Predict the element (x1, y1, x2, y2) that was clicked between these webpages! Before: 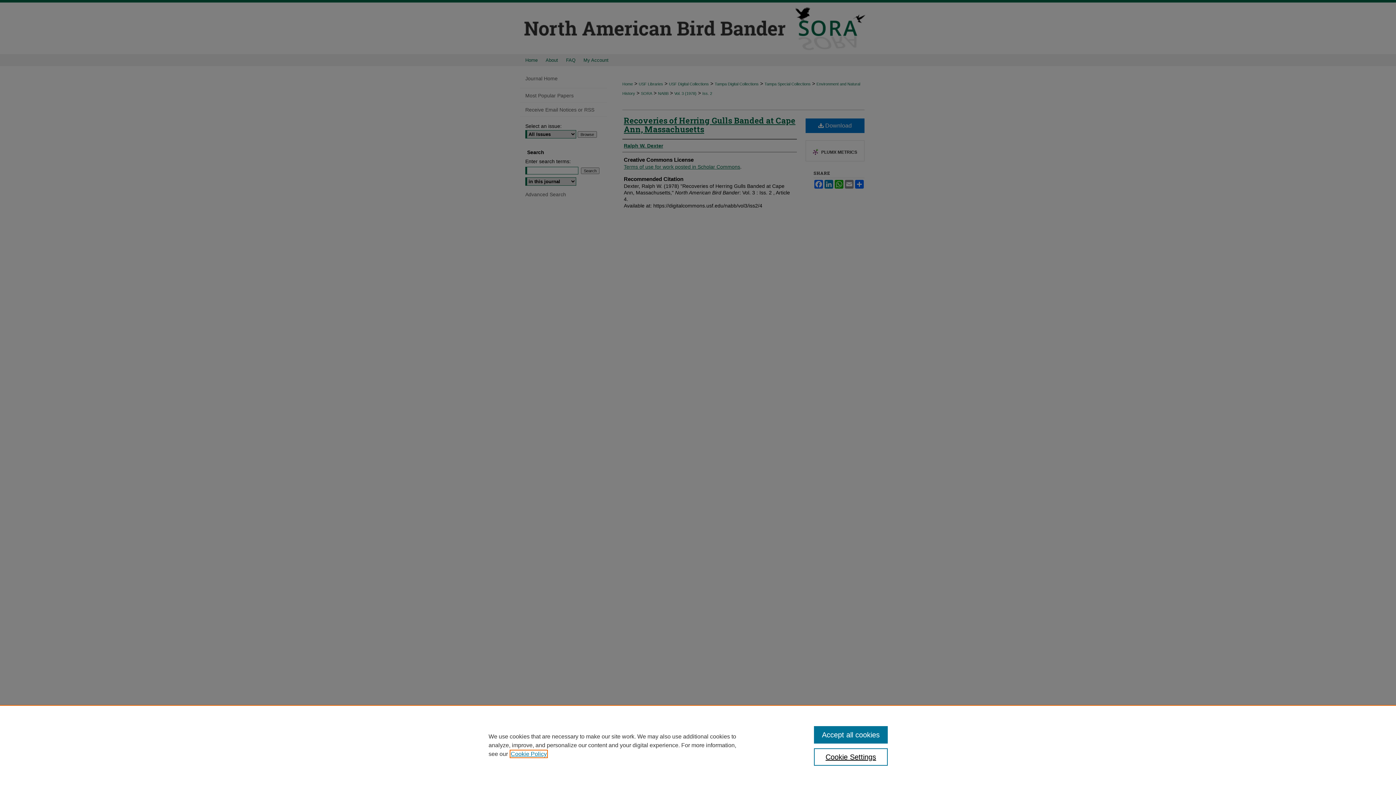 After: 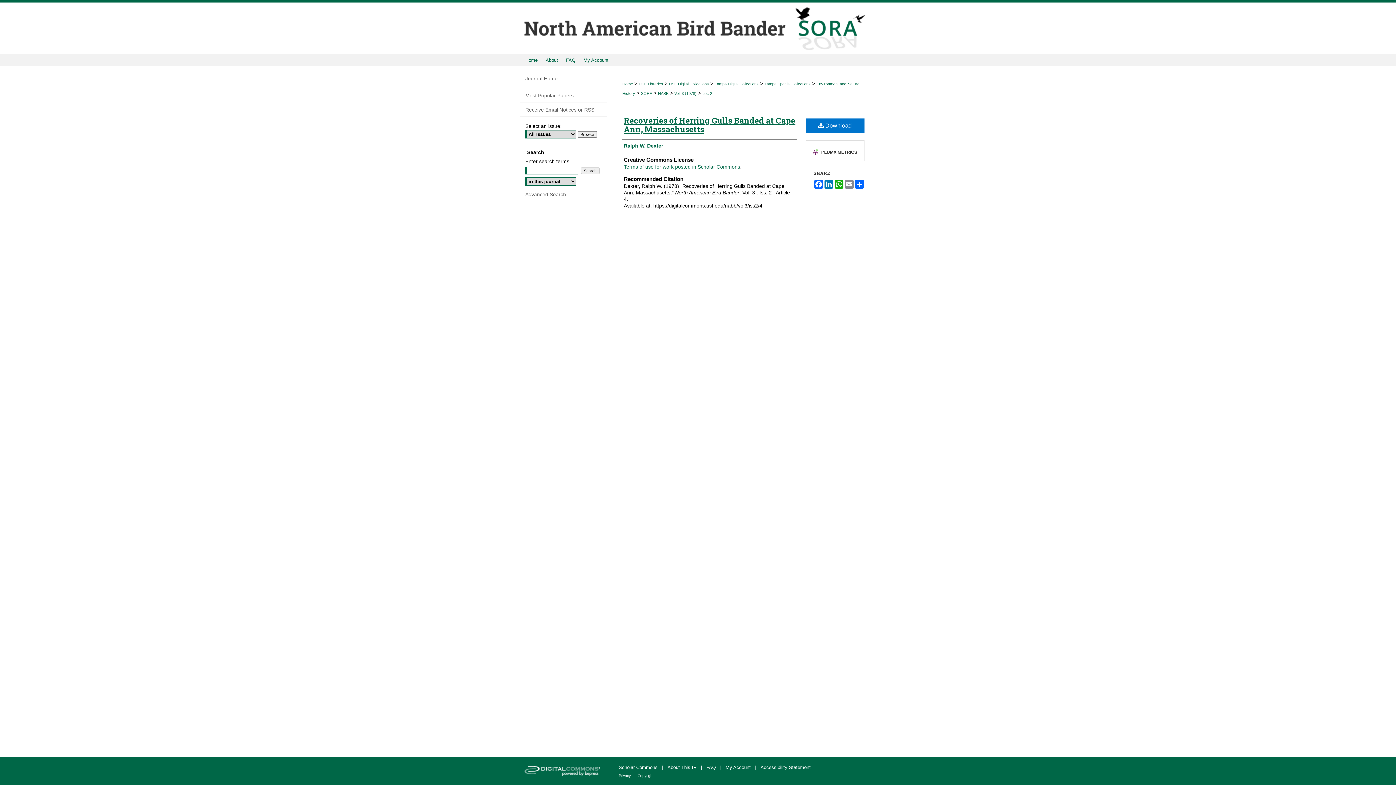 Action: bbox: (814, 726, 887, 744) label: Accept all cookies